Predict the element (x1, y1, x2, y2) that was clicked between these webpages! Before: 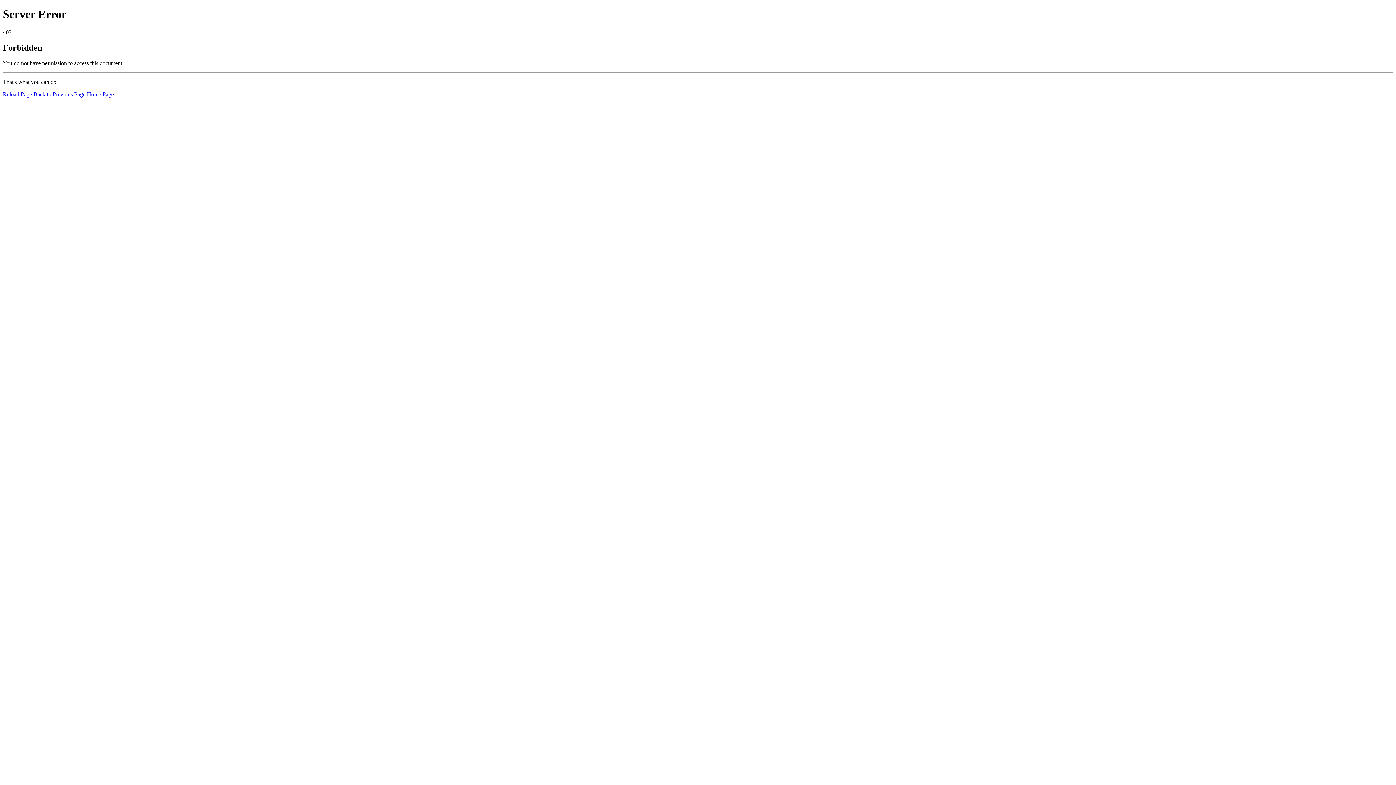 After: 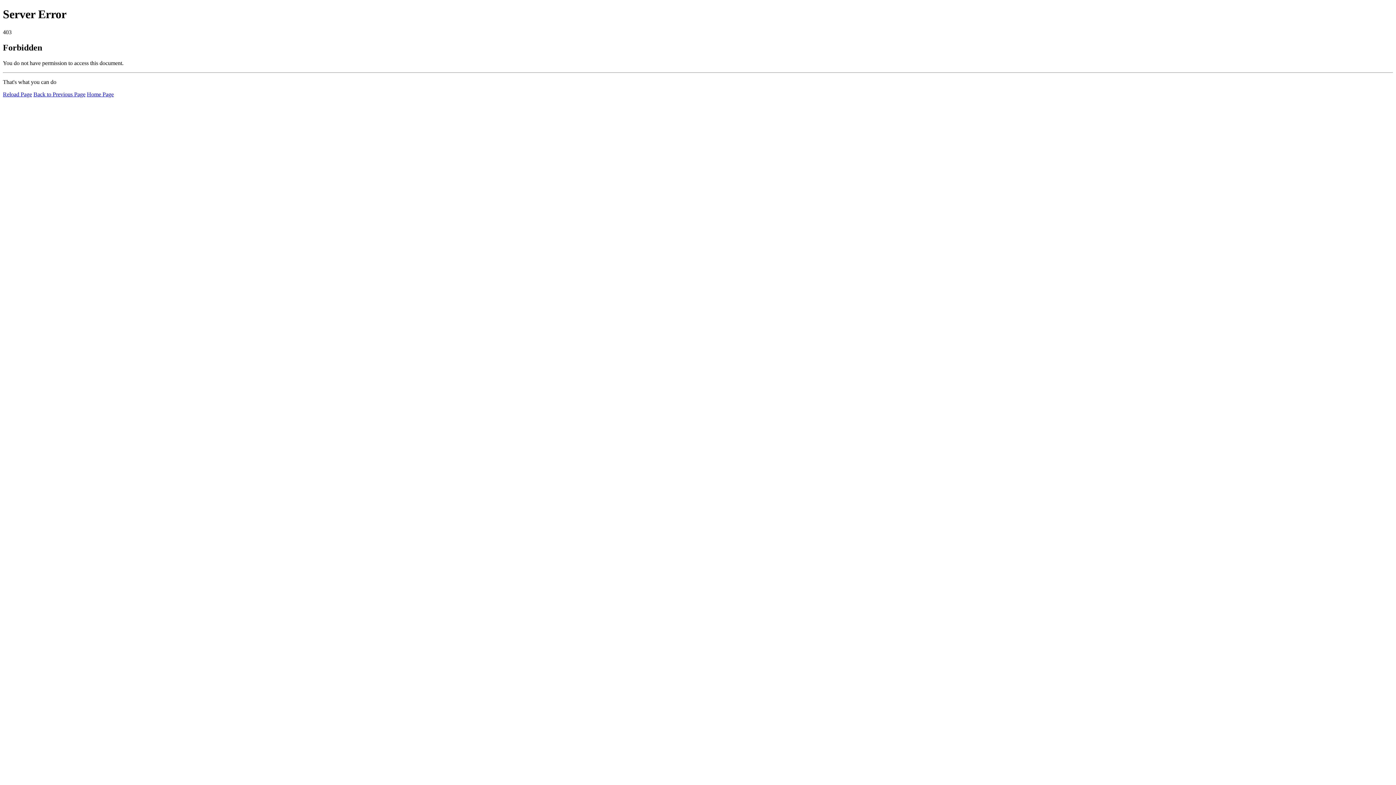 Action: bbox: (86, 91, 113, 97) label: Home Page